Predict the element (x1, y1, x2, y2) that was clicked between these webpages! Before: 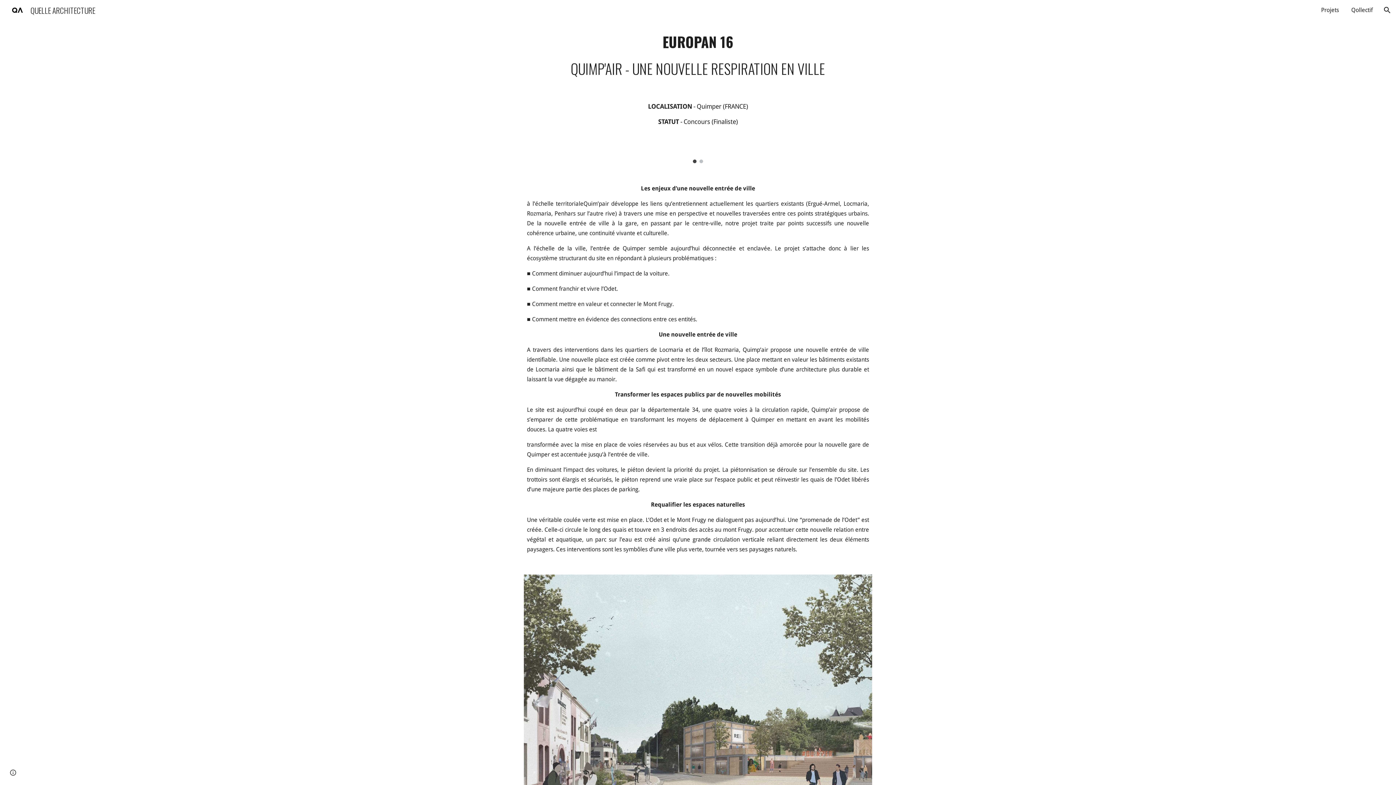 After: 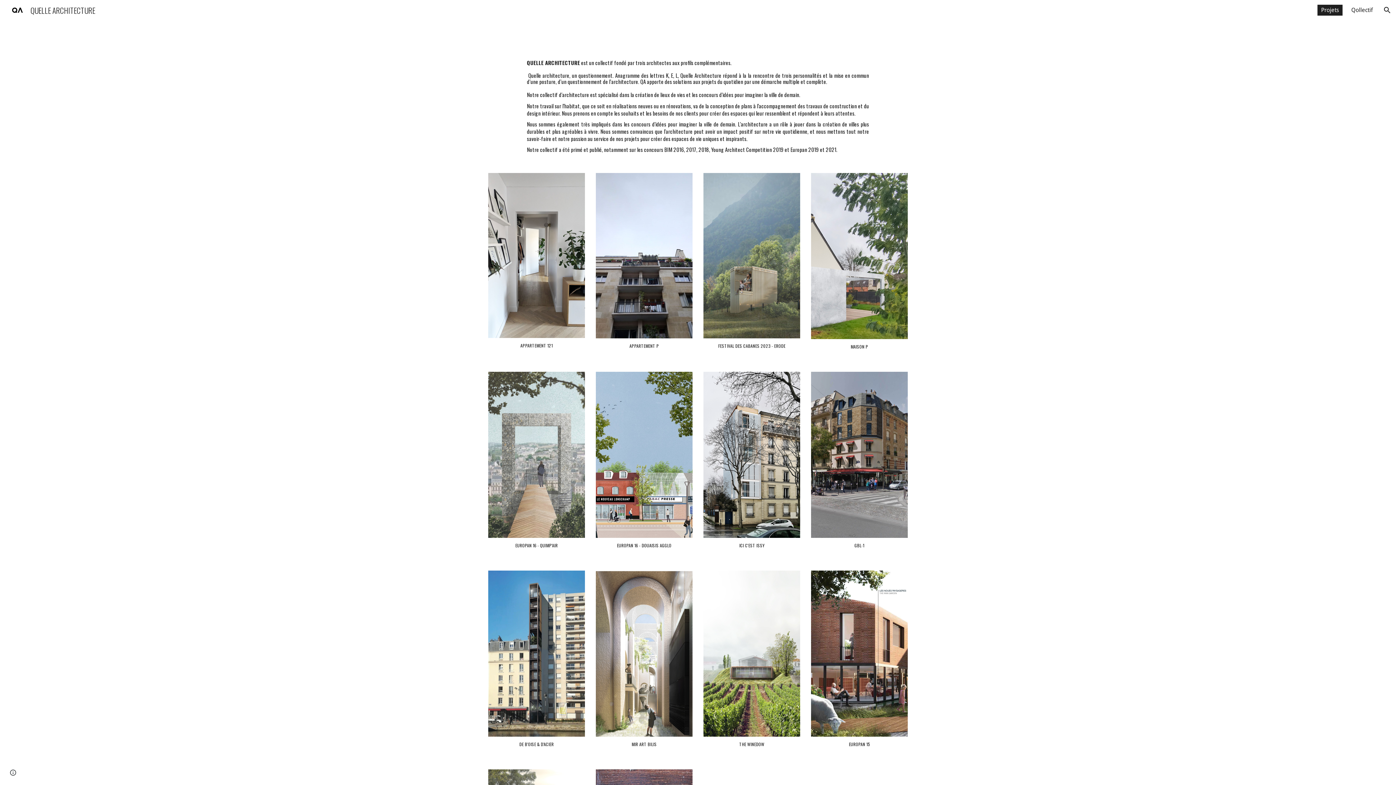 Action: label: QUELLE ARCHITECTURE bbox: (5, 3, 99, 14)